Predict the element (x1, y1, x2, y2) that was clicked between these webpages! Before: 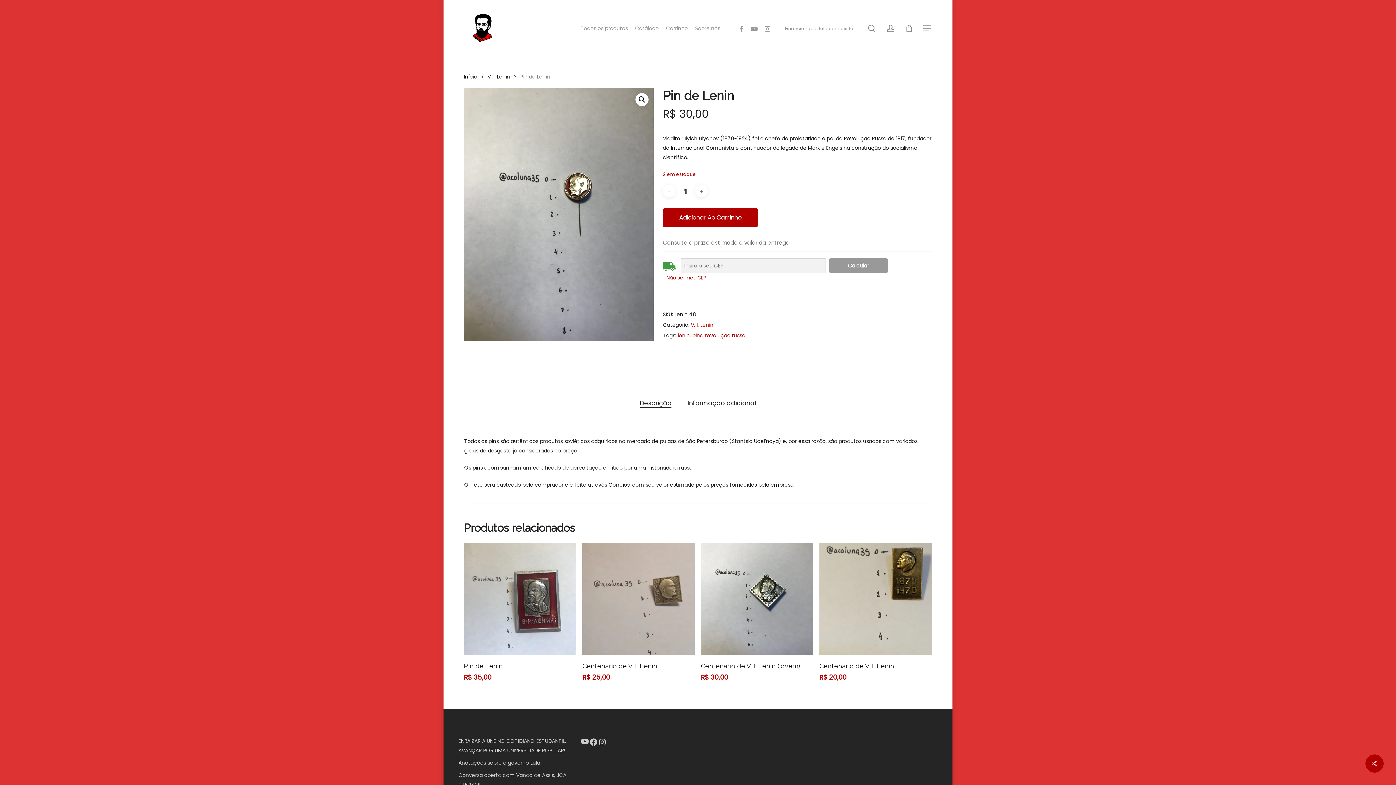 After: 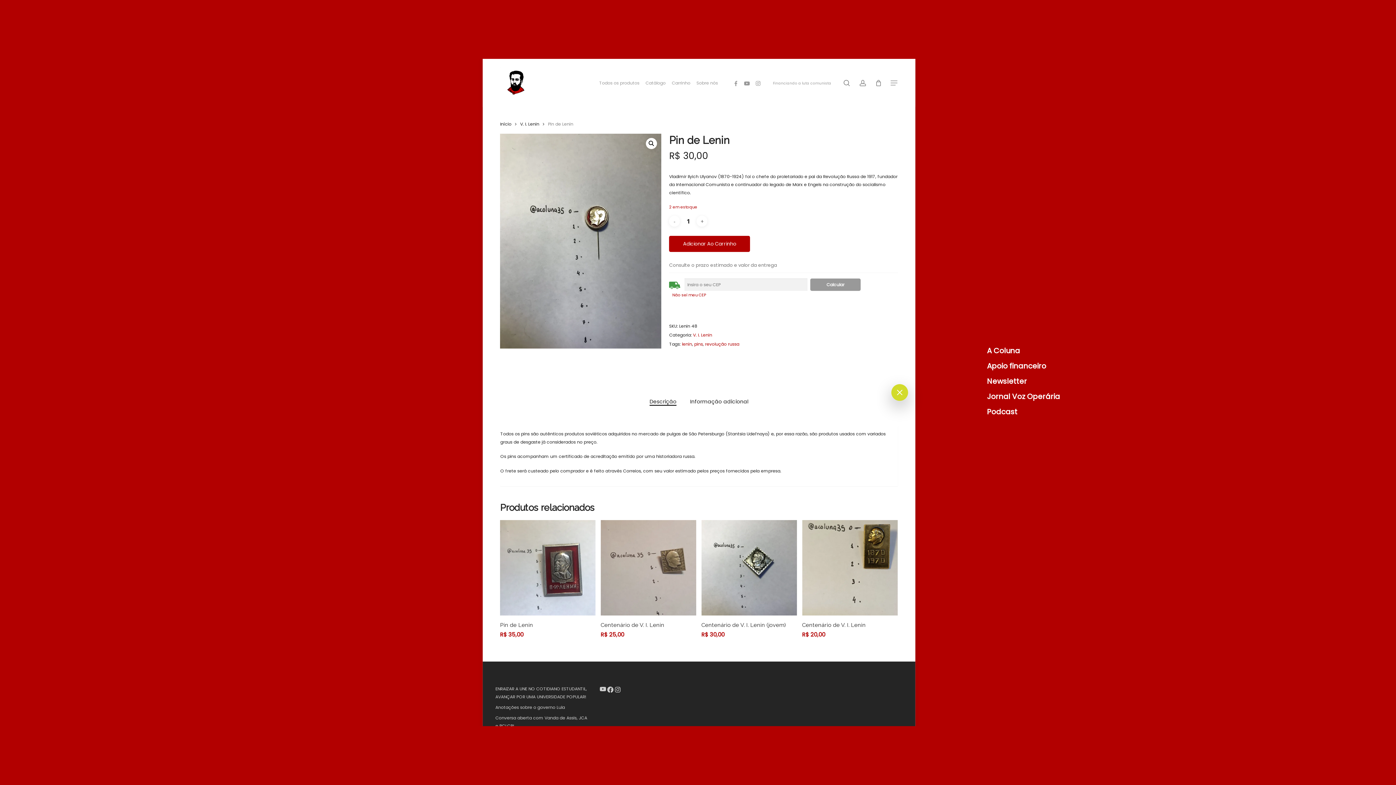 Action: label: Navigation Menu bbox: (923, 24, 932, 32)